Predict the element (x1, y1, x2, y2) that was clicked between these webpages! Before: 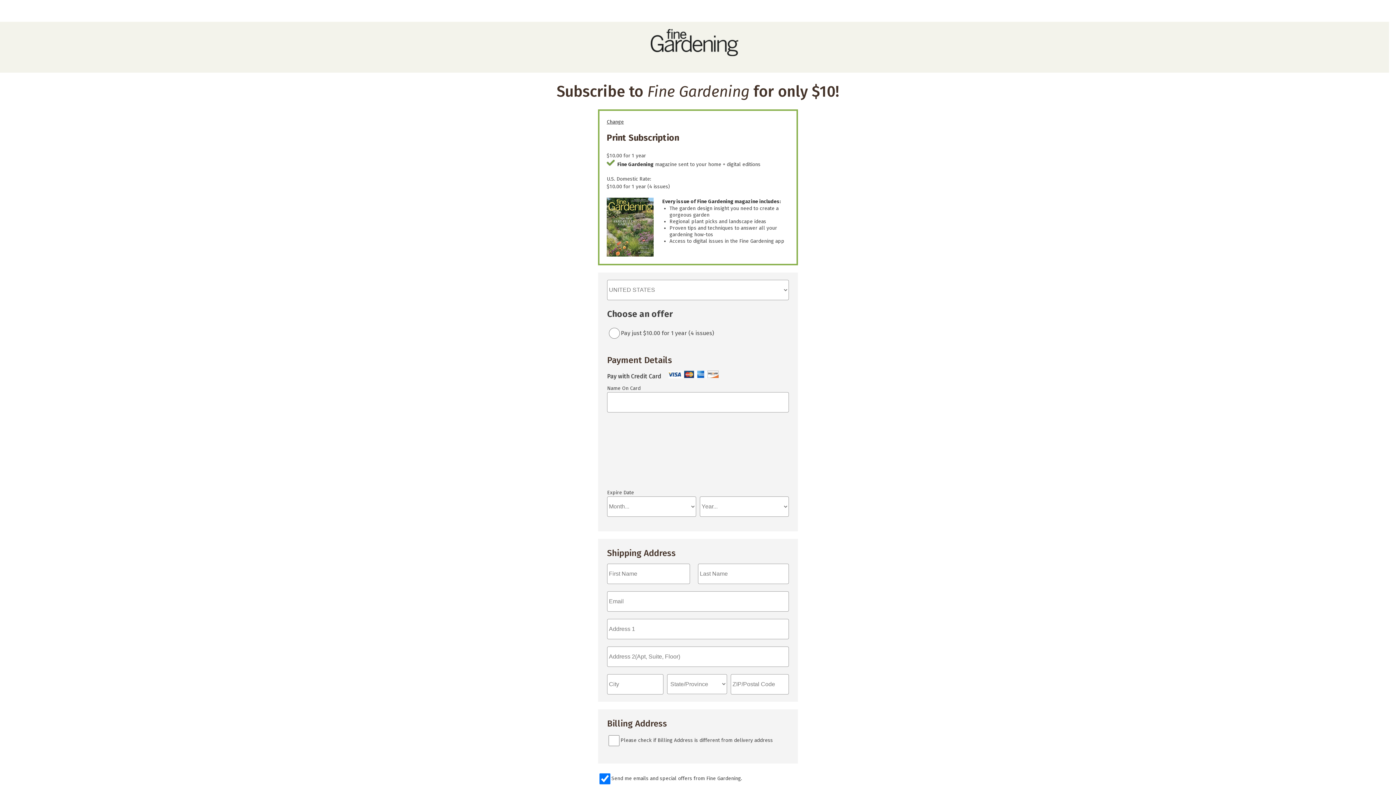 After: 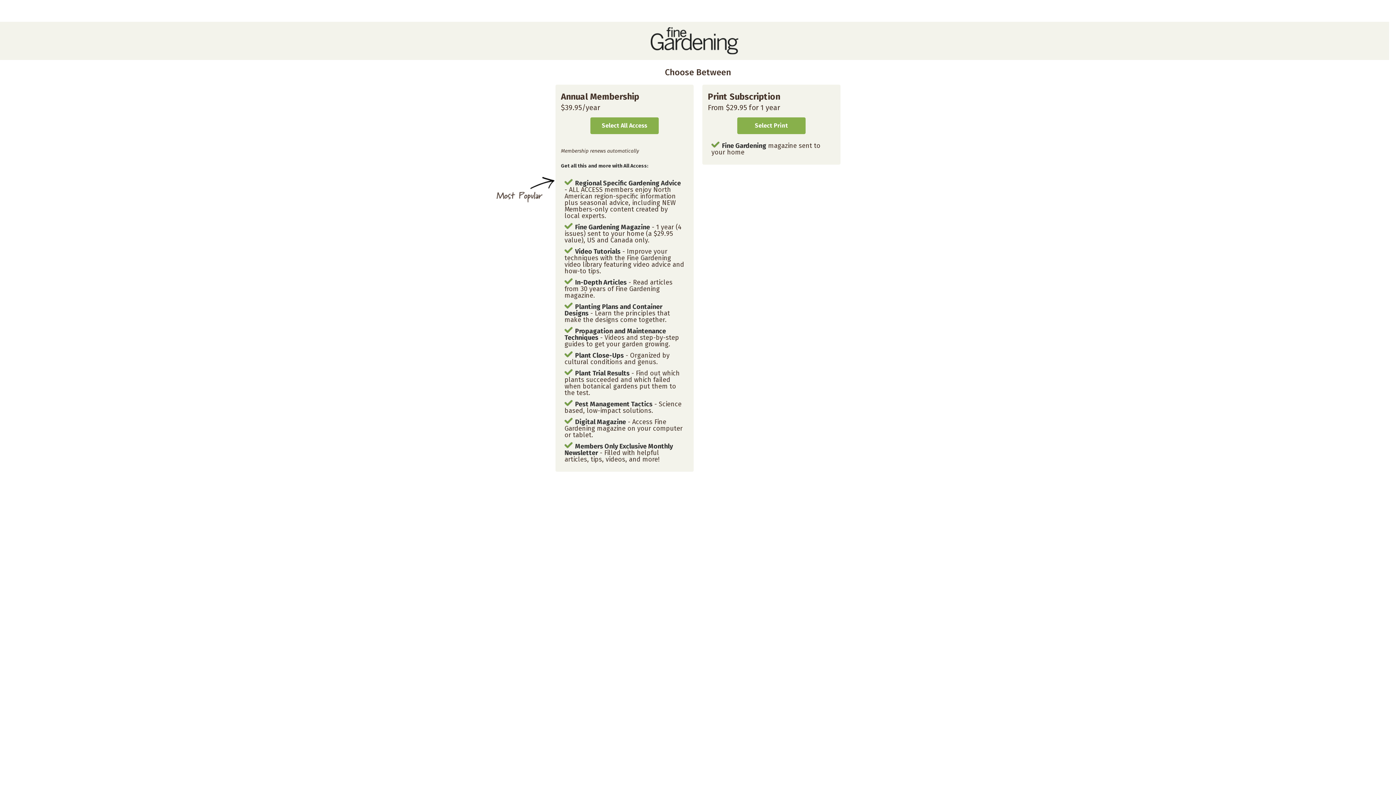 Action: label: Change bbox: (606, 118, 624, 125)